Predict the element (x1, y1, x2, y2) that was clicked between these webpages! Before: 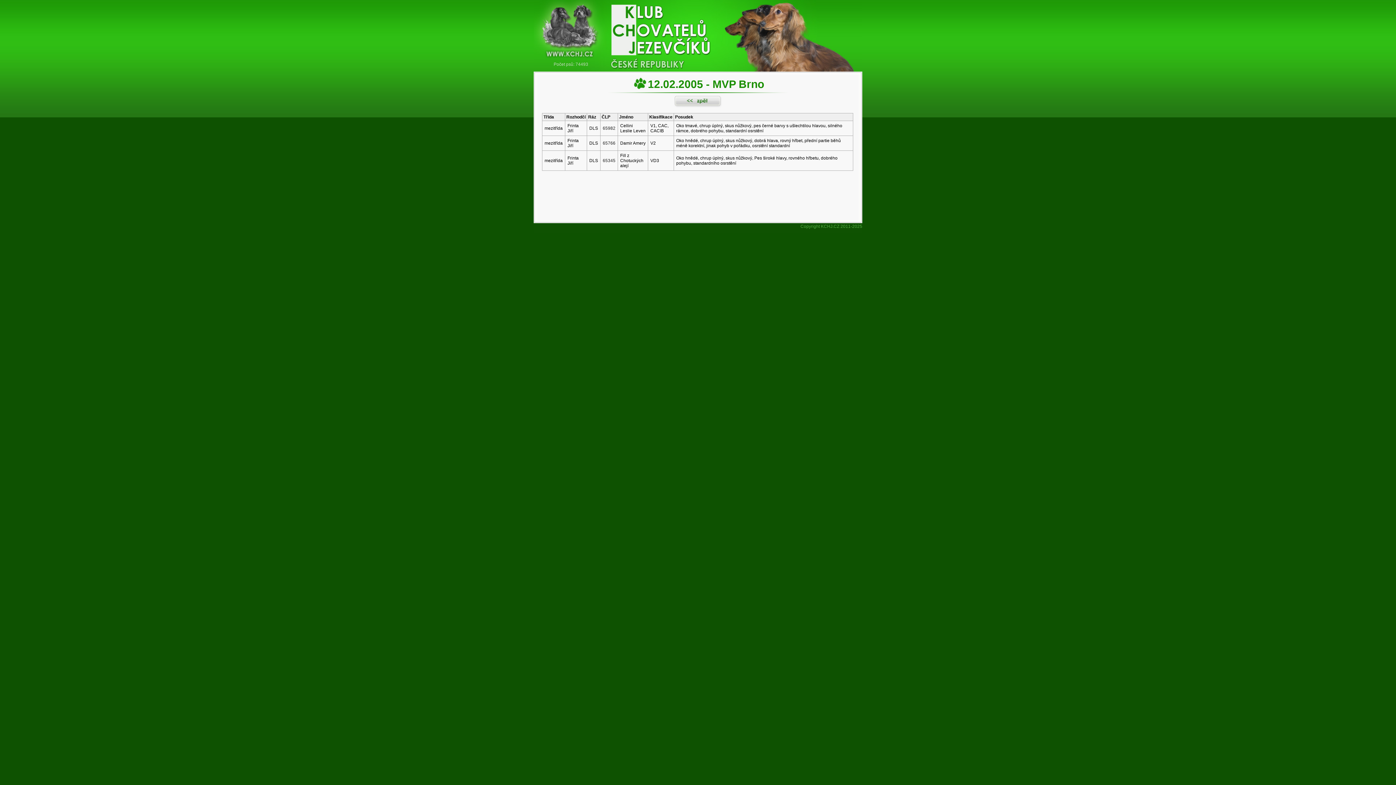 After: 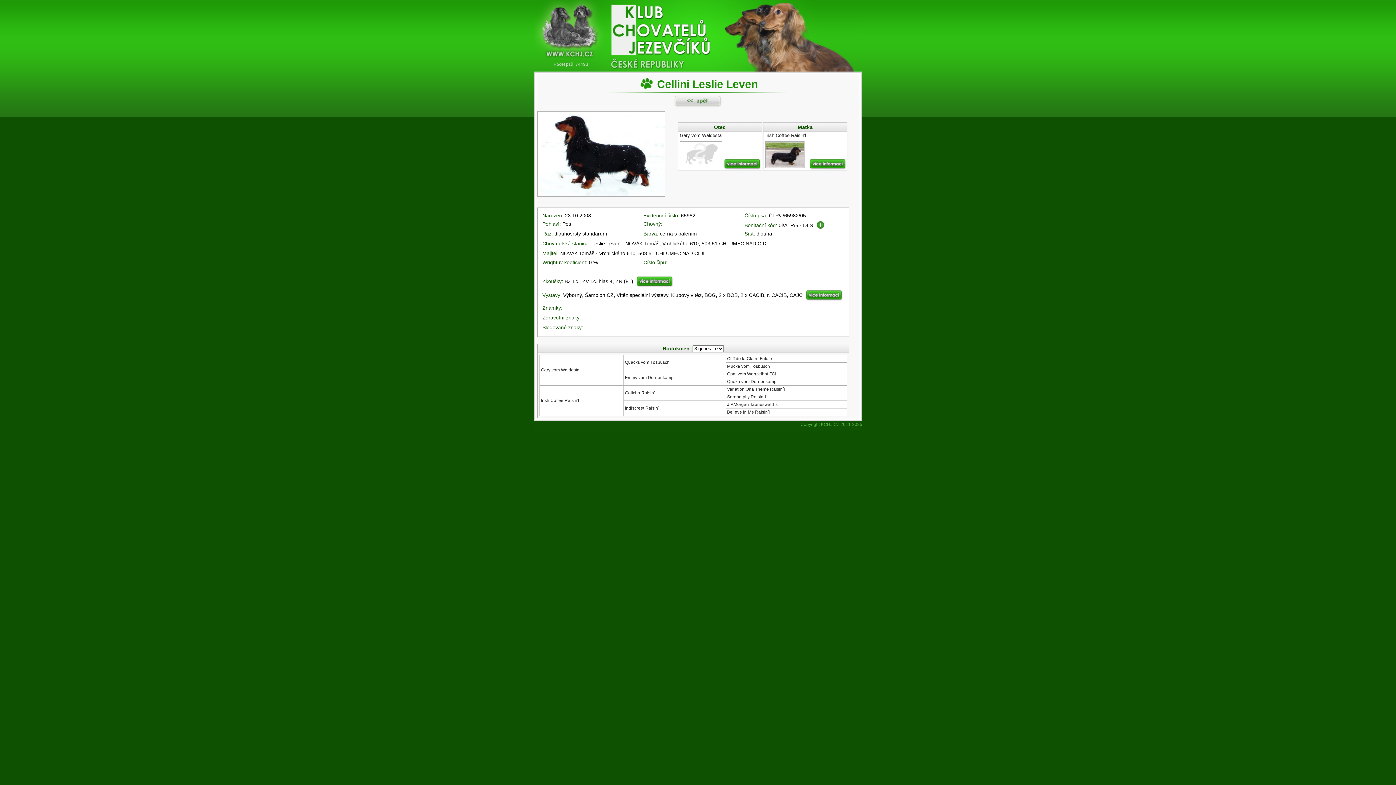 Action: bbox: (602, 125, 615, 130) label: 65982